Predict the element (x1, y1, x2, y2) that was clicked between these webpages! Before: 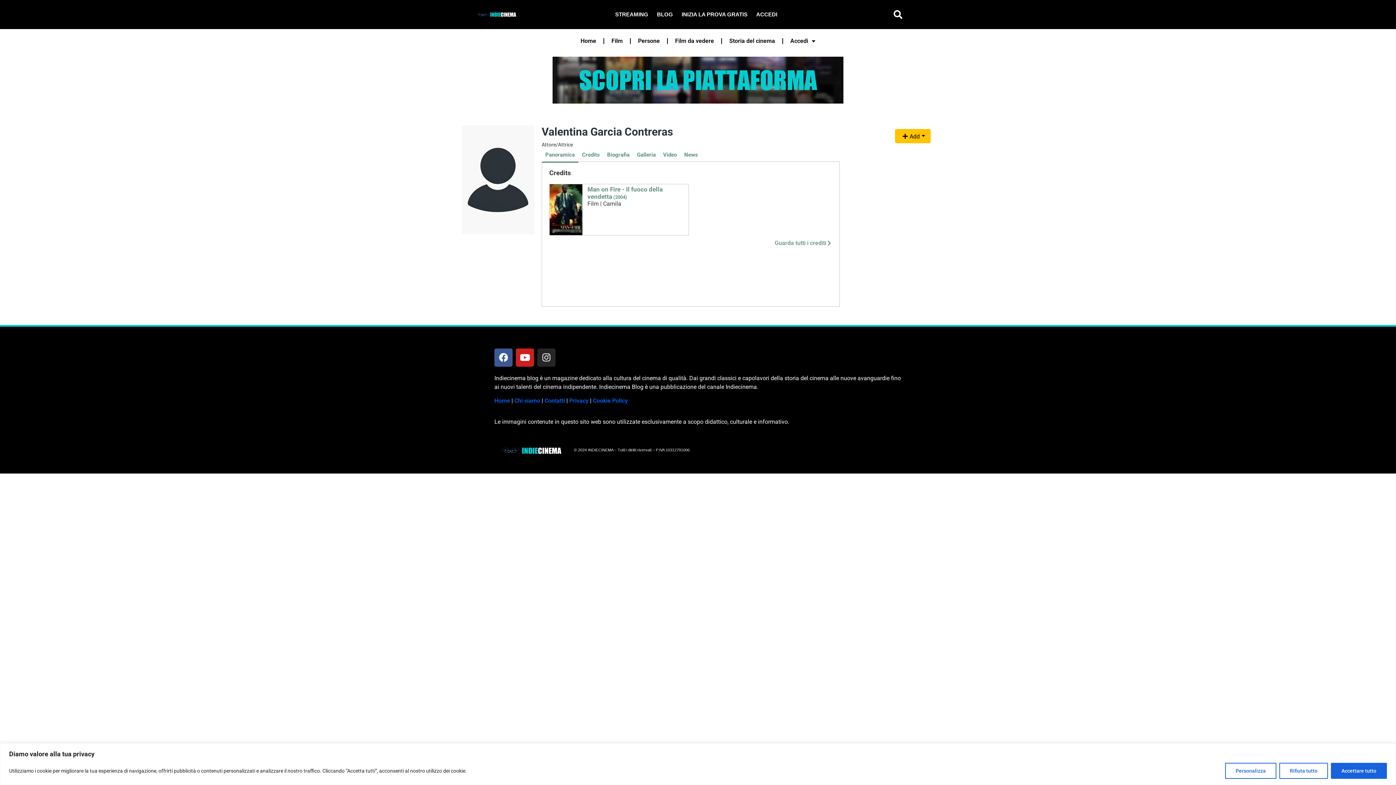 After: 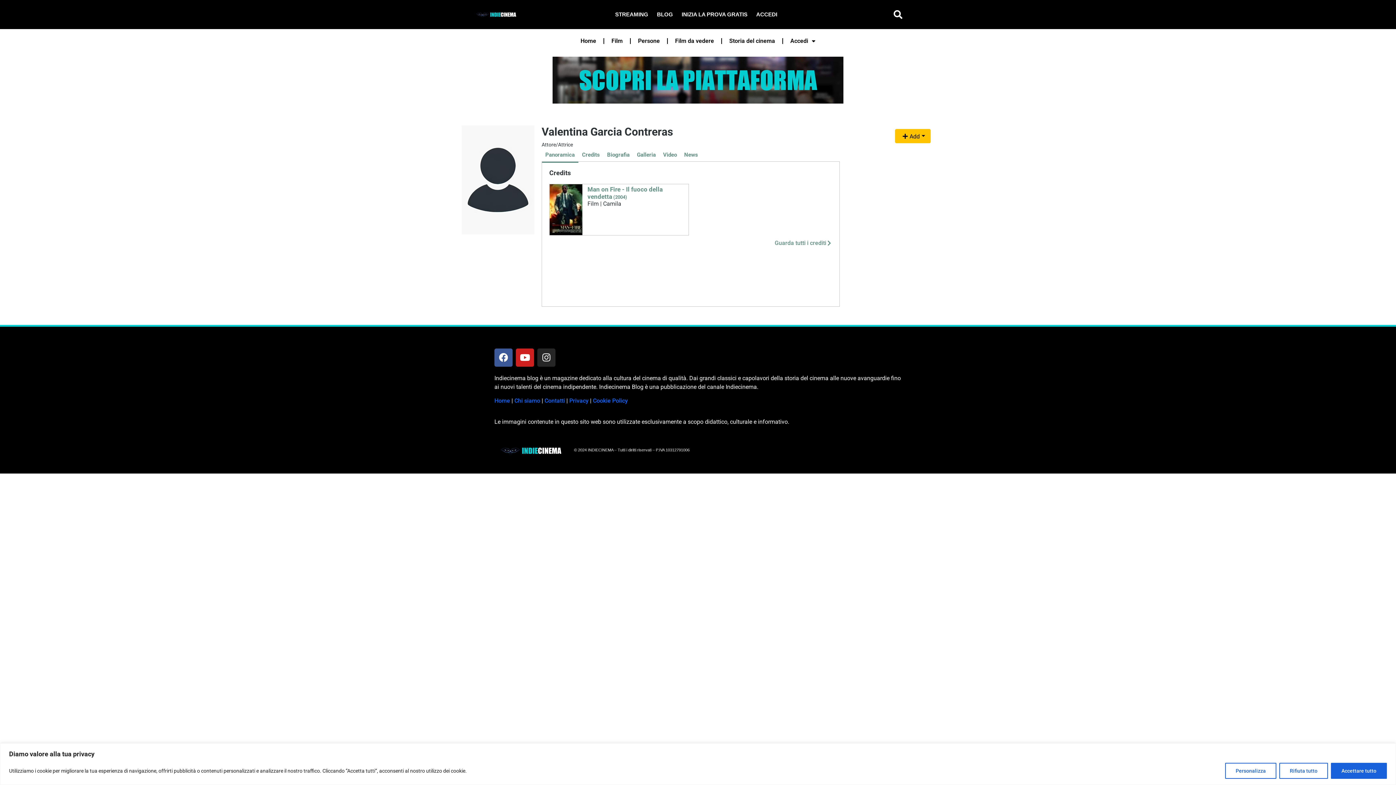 Action: label: Privacy bbox: (569, 397, 588, 404)